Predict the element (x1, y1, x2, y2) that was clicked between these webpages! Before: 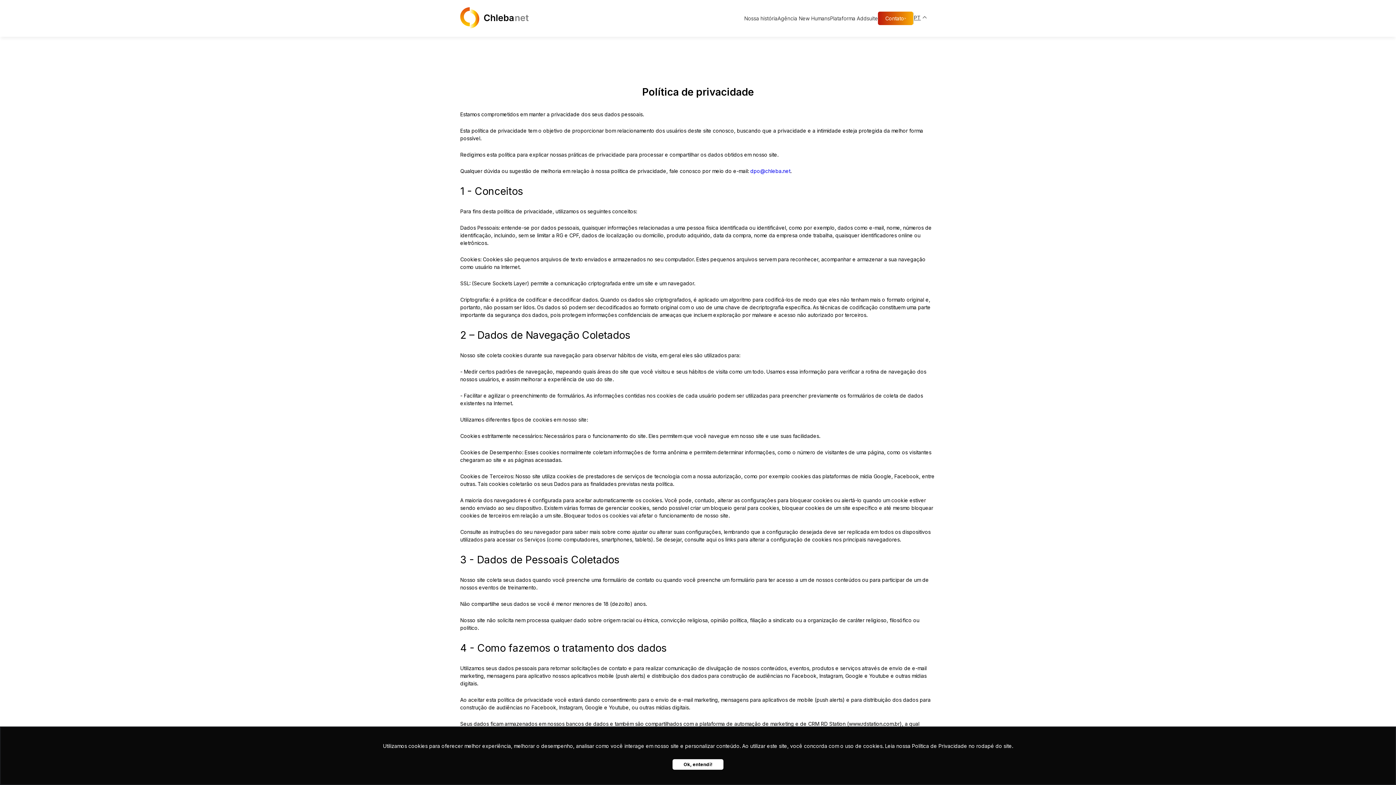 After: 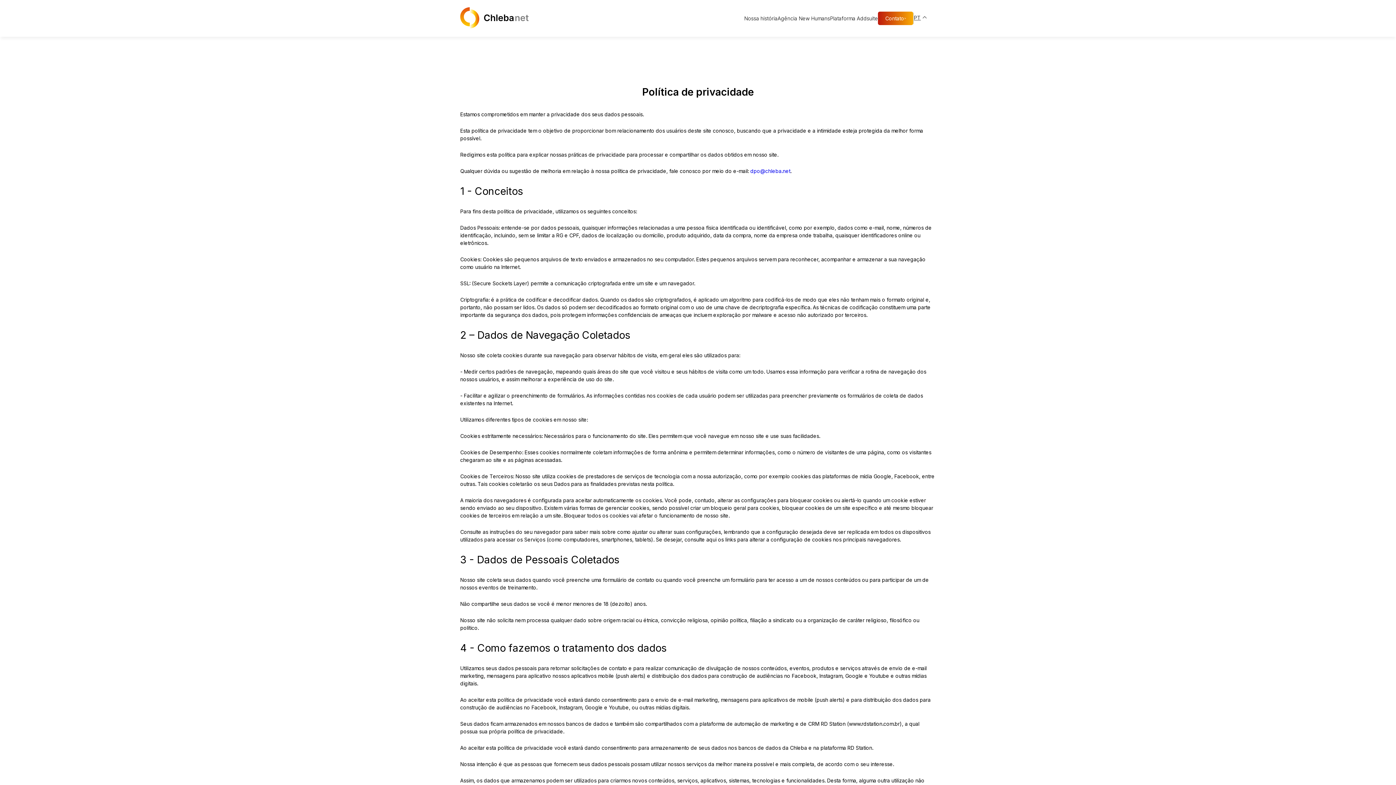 Action: label: dismiss cookie message bbox: (672, 759, 723, 770)